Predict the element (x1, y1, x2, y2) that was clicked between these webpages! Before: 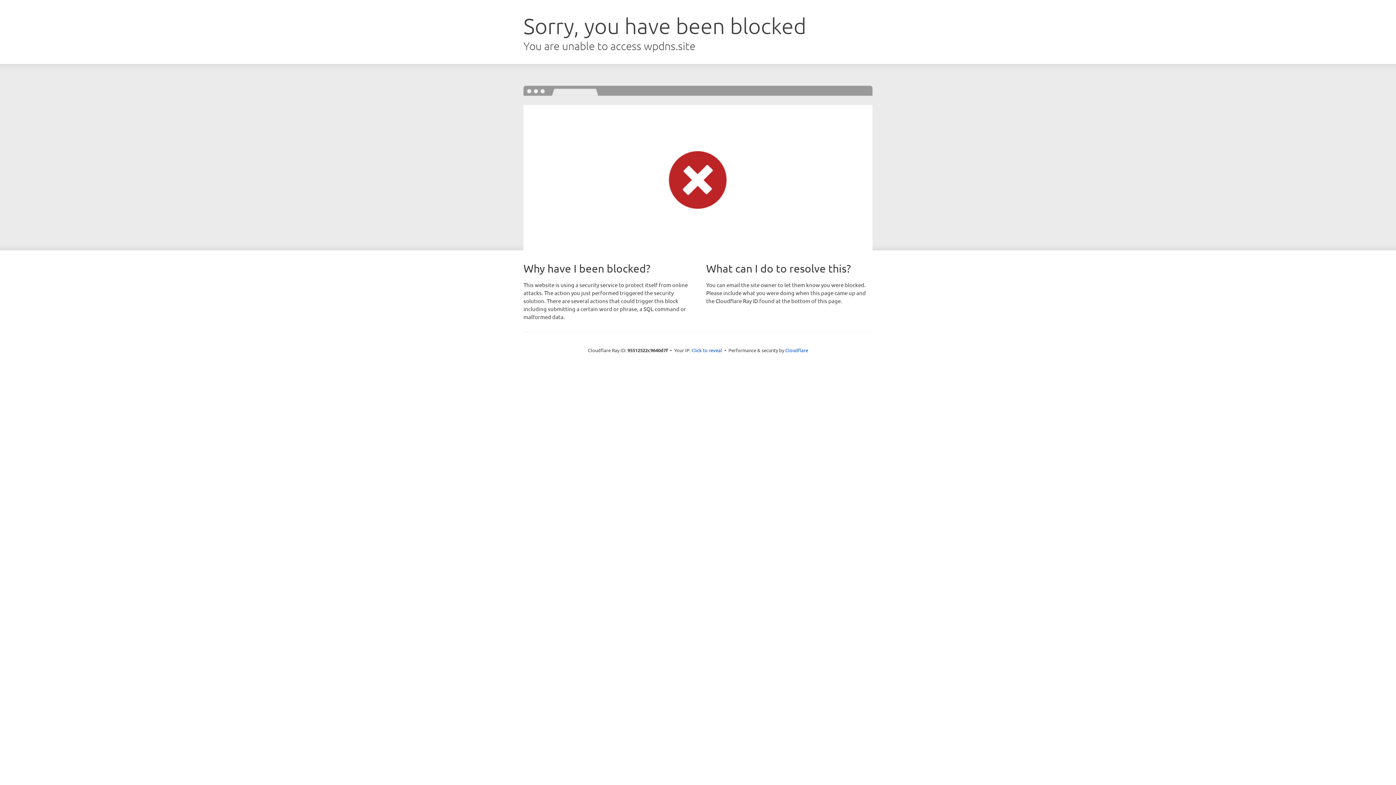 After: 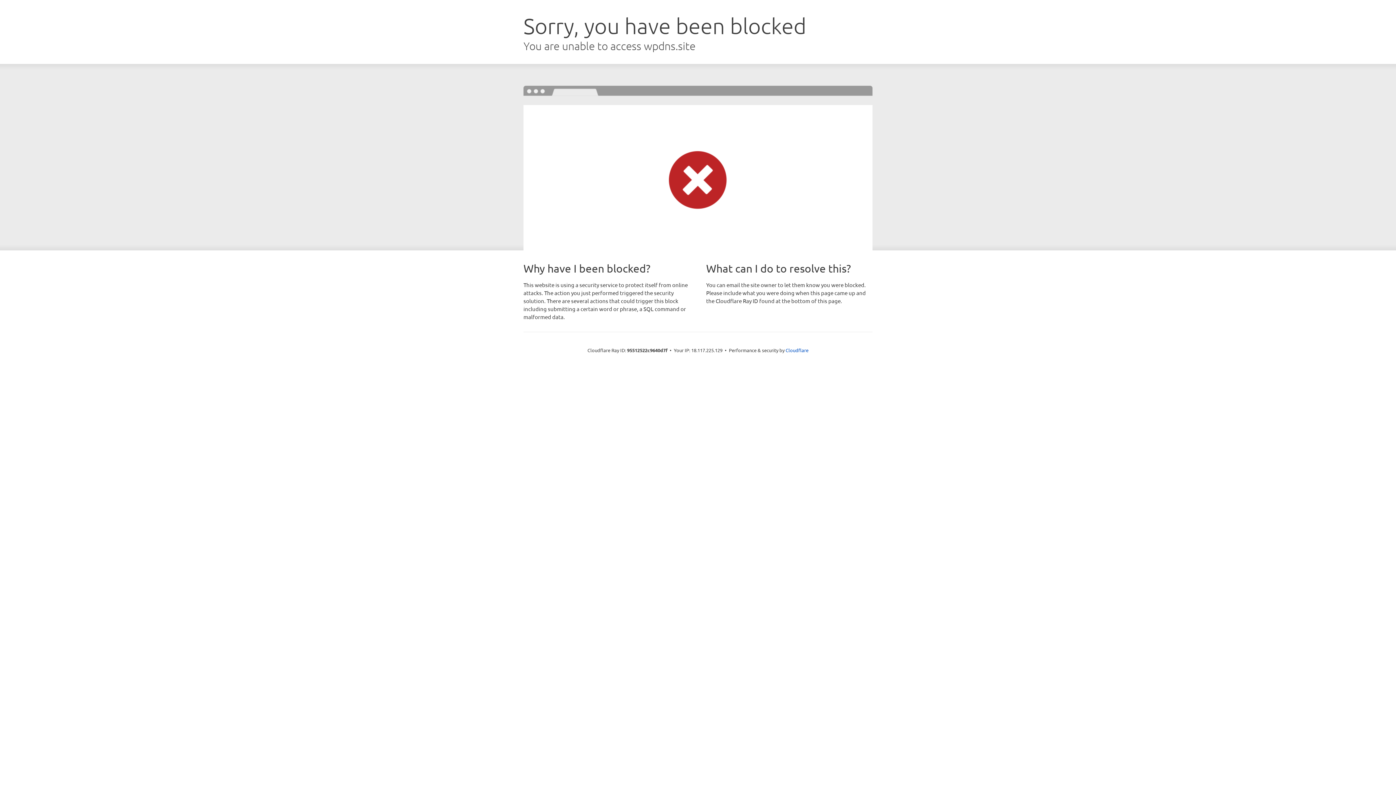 Action: label: Click to reveal bbox: (691, 346, 722, 353)